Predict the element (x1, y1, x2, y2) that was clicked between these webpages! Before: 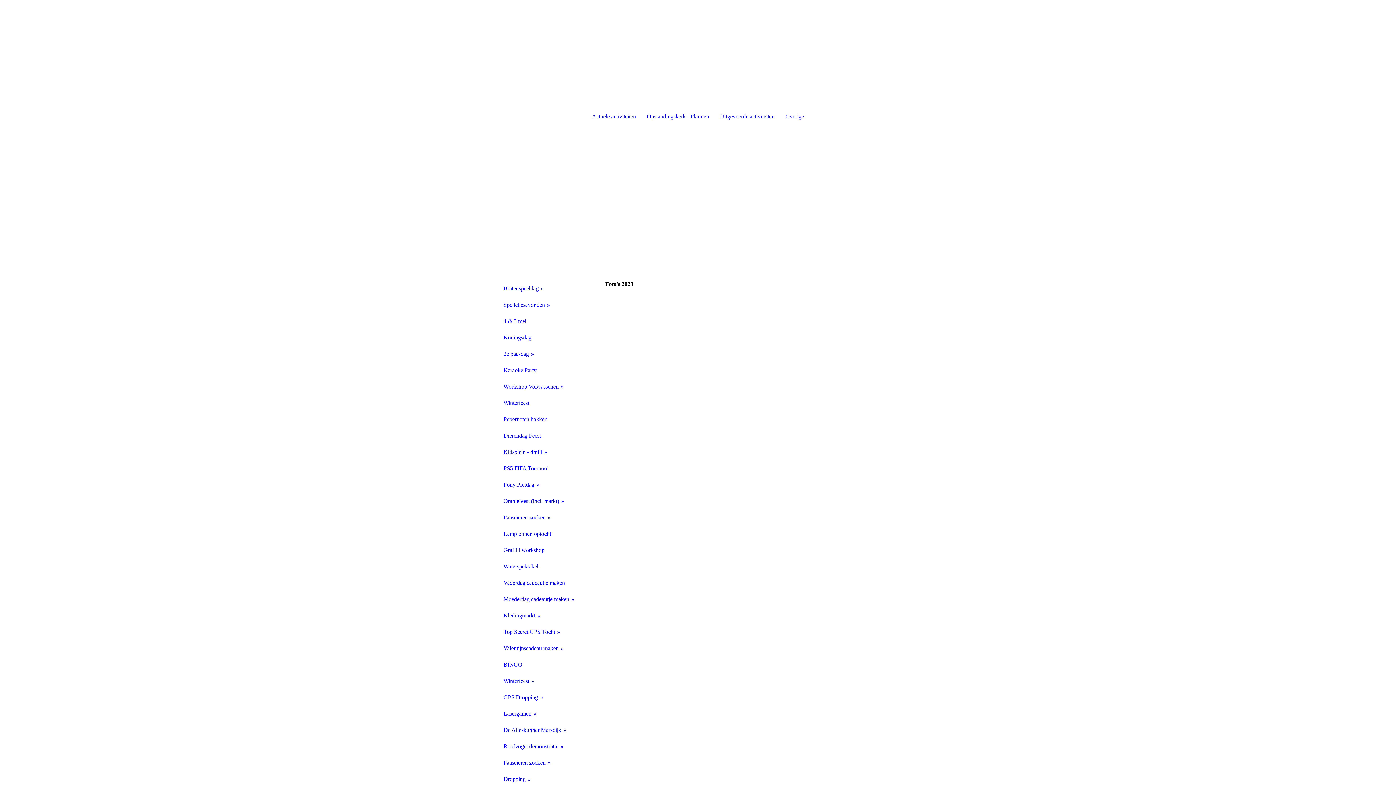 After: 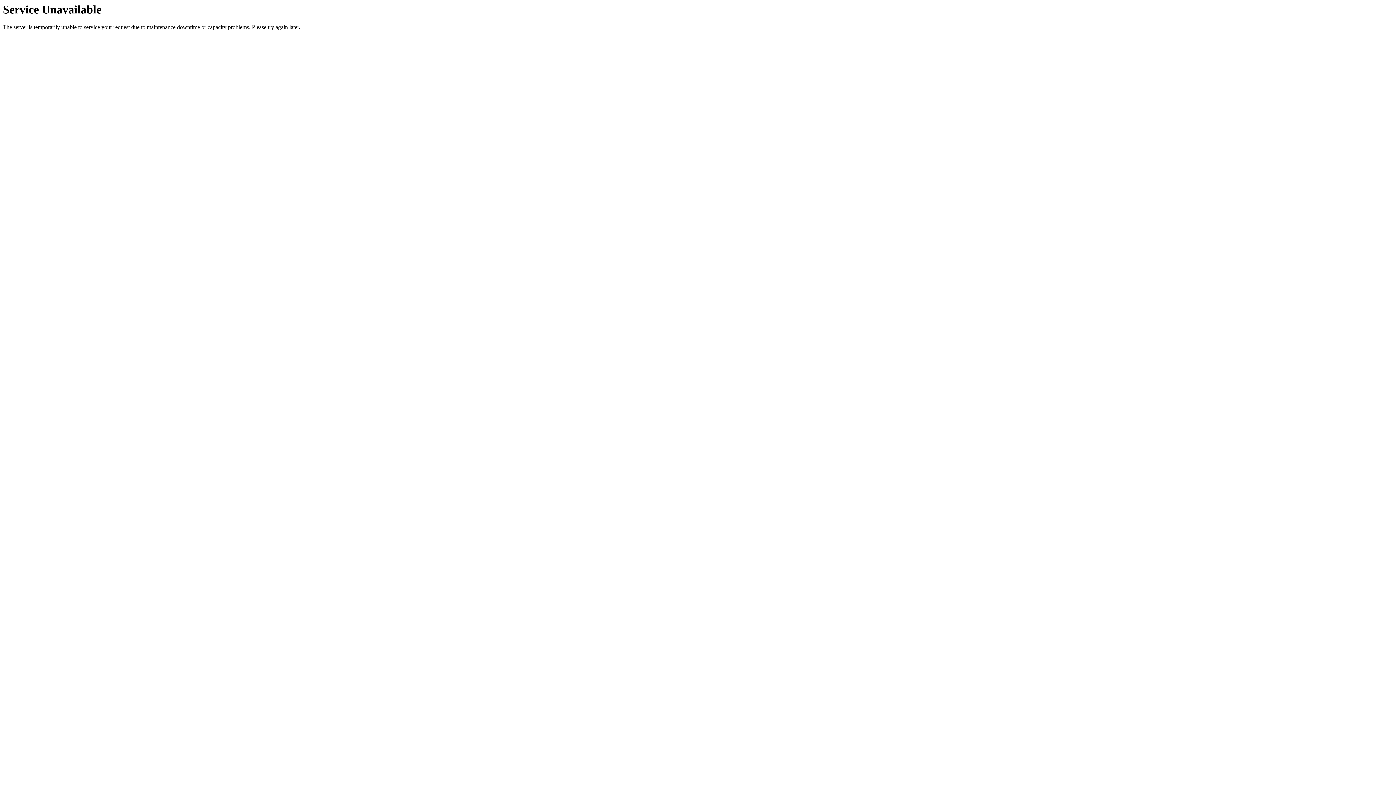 Action: bbox: (714, 108, 780, 124) label: Uitgevoerde activiteiten